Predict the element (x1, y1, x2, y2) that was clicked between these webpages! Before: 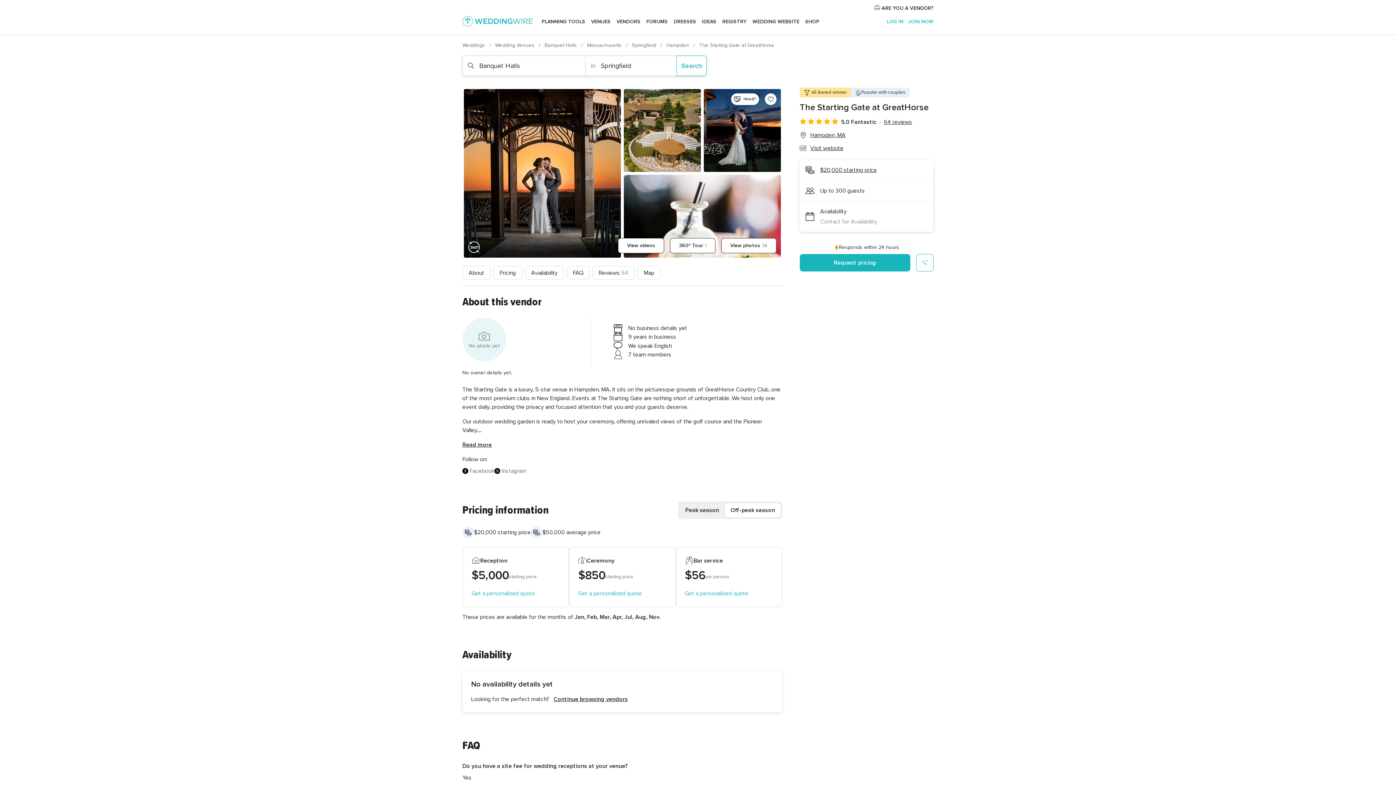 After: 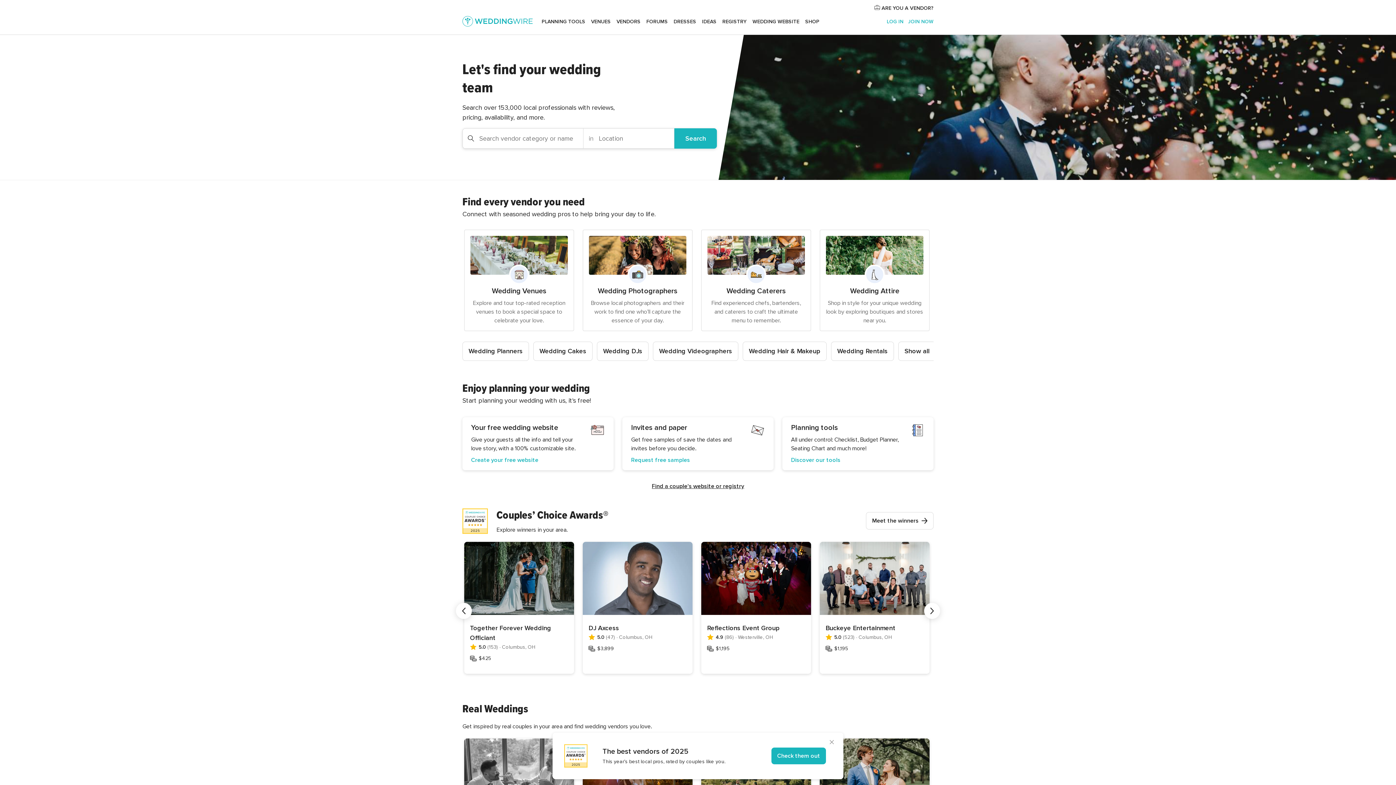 Action: bbox: (462, 15, 533, 26)